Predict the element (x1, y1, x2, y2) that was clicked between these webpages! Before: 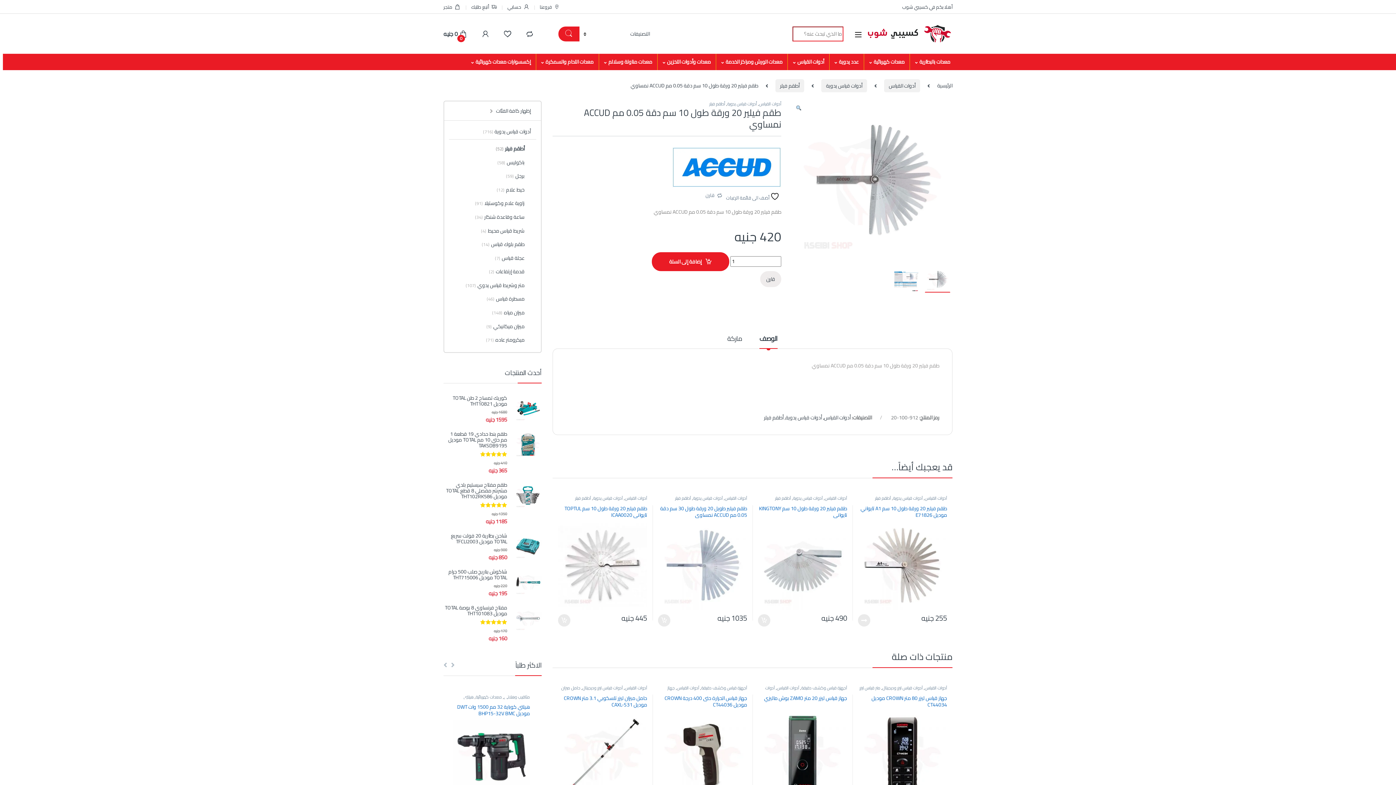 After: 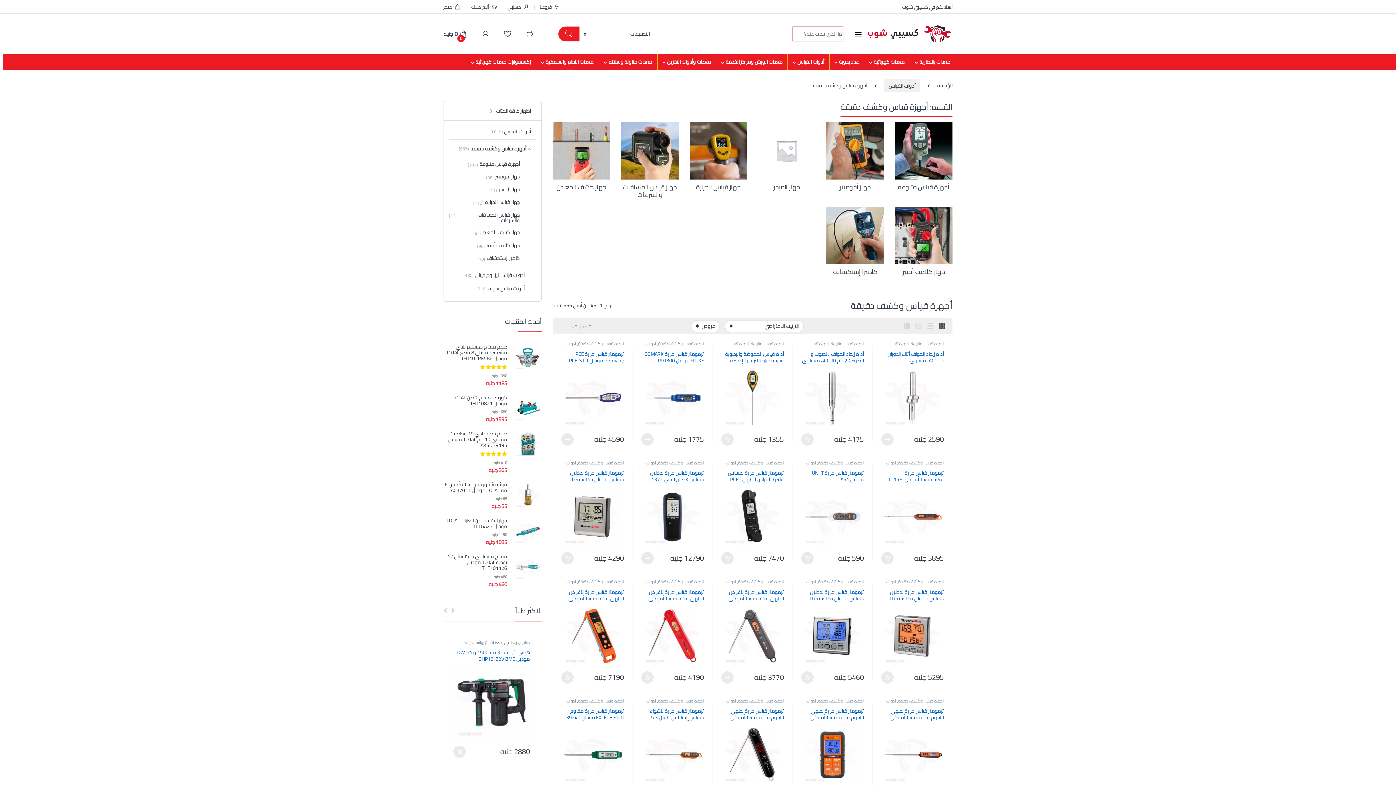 Action: label: أجهزة قياس وكشف دقيقة bbox: (701, 683, 747, 692)